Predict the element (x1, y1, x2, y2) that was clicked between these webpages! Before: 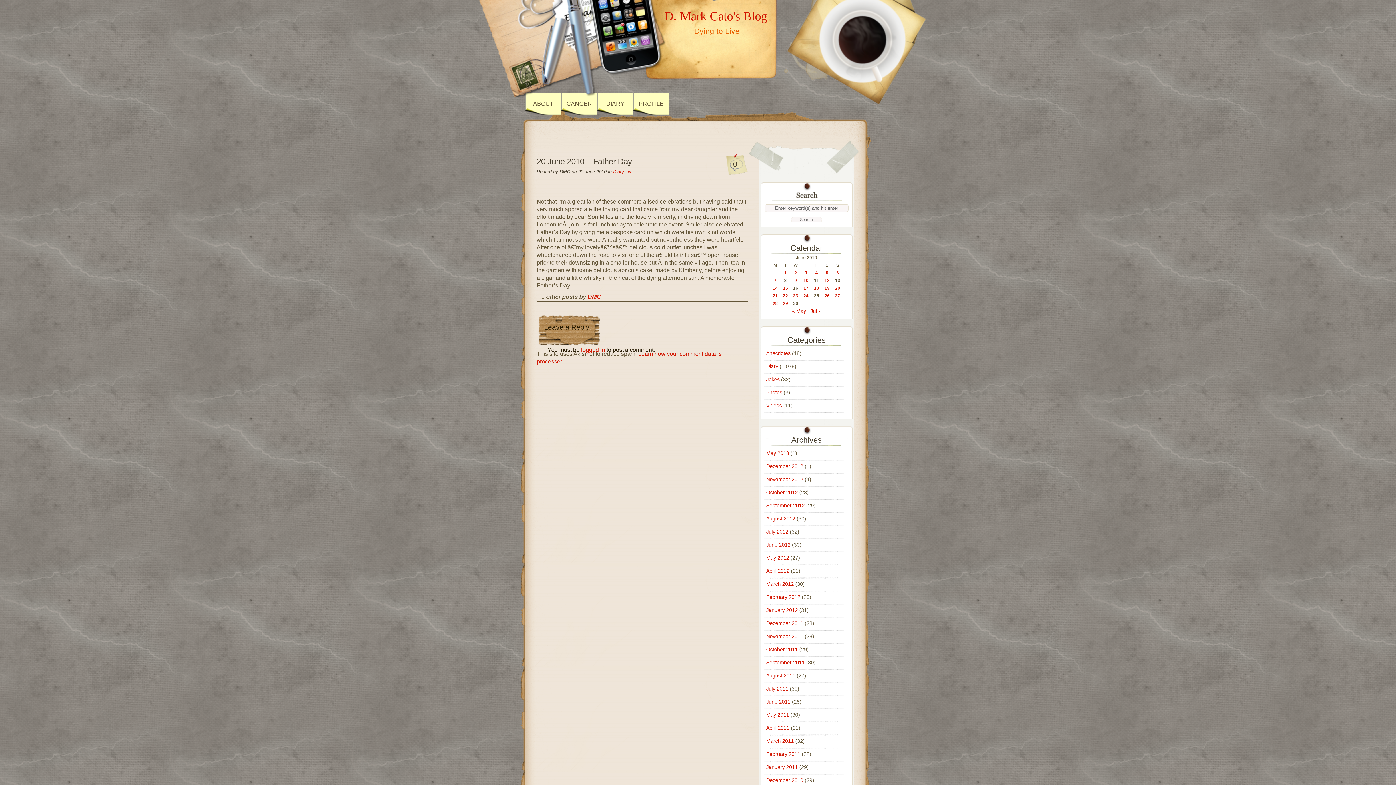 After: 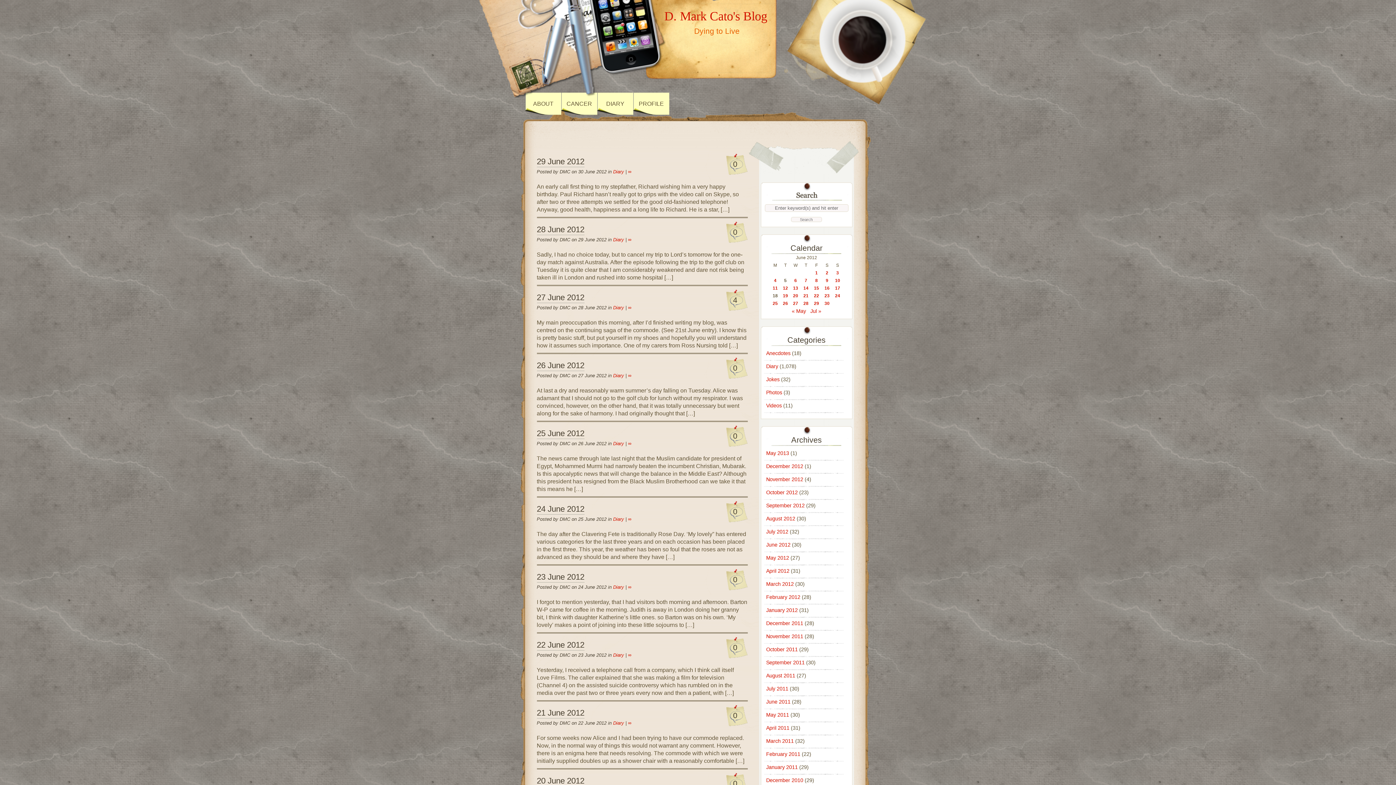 Action: bbox: (766, 542, 790, 548) label: June 2012